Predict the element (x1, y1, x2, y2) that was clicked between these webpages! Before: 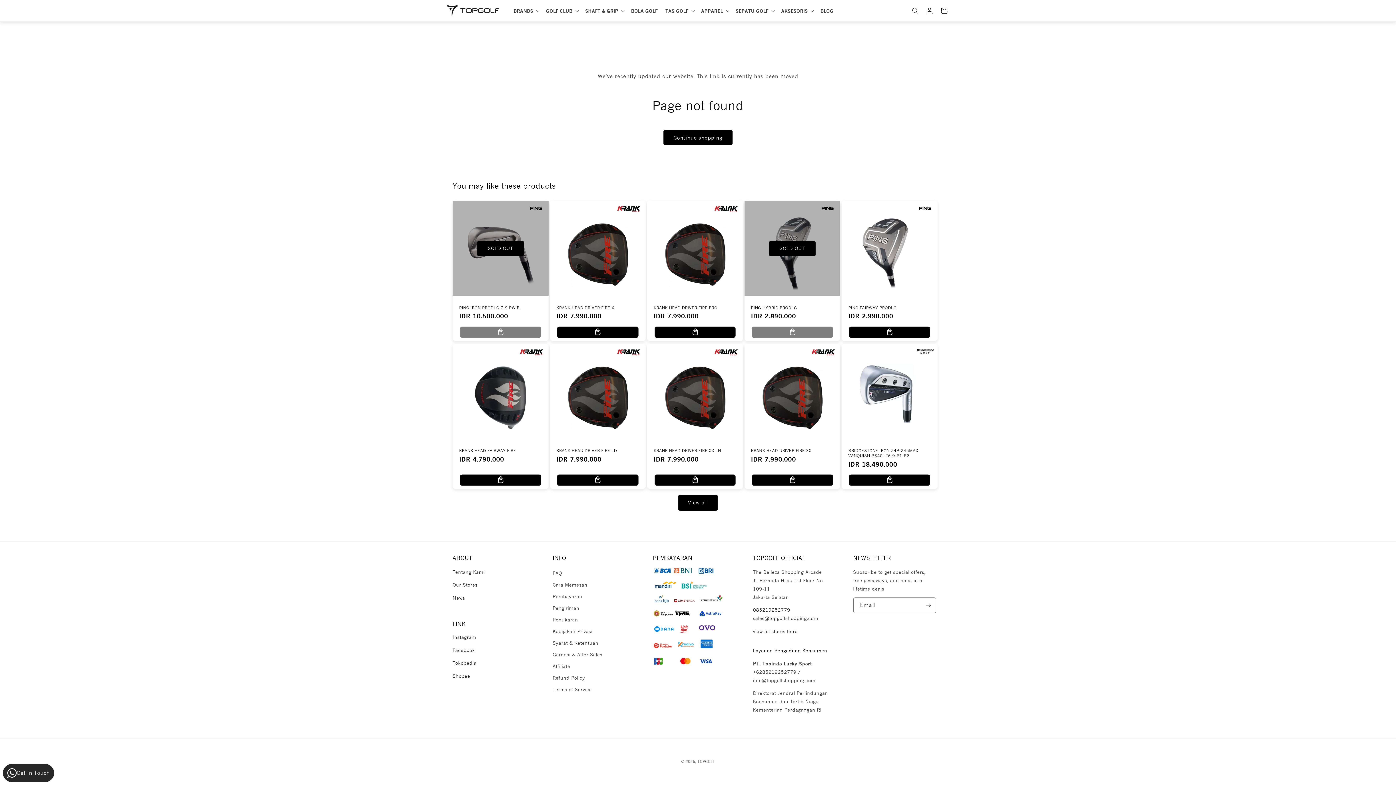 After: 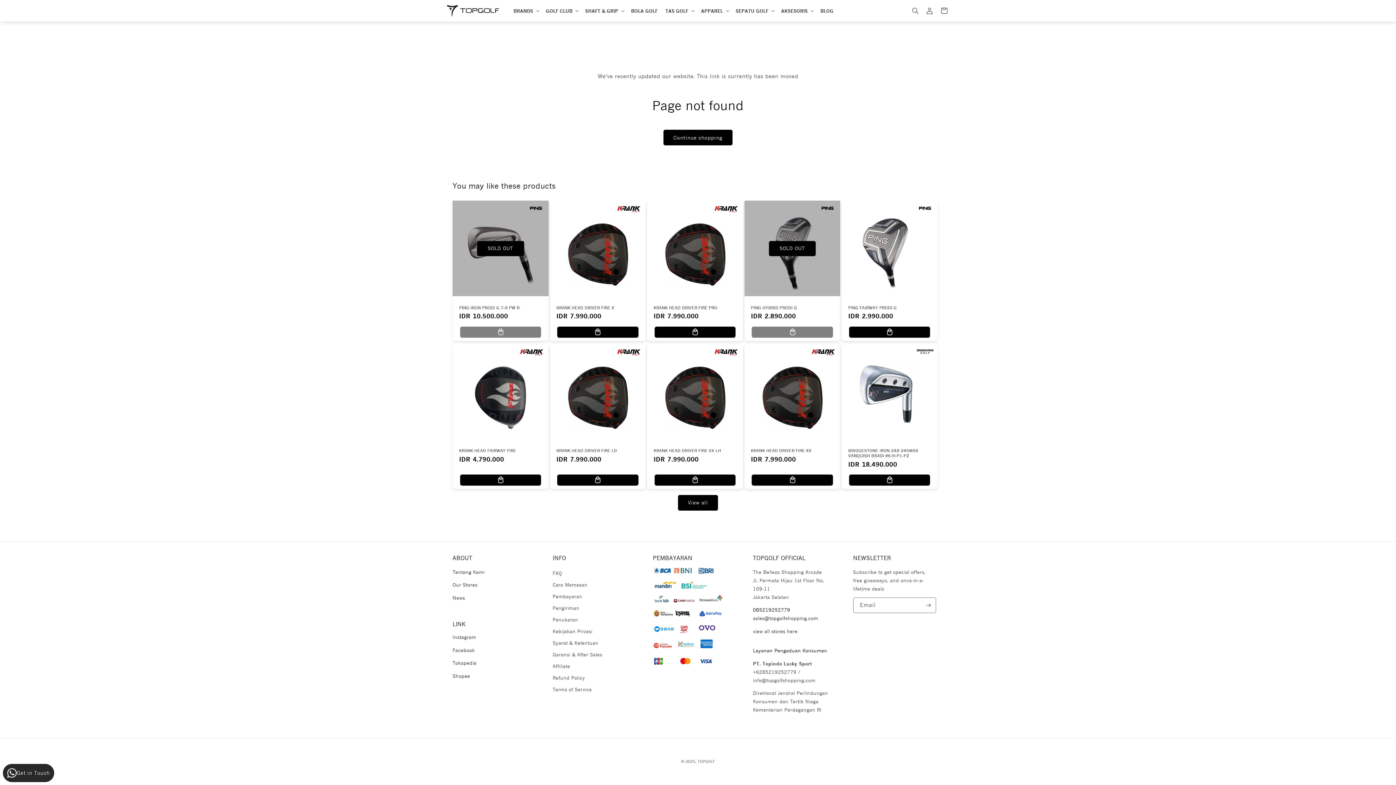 Action: label: 085219252779
 bbox: (753, 607, 790, 613)